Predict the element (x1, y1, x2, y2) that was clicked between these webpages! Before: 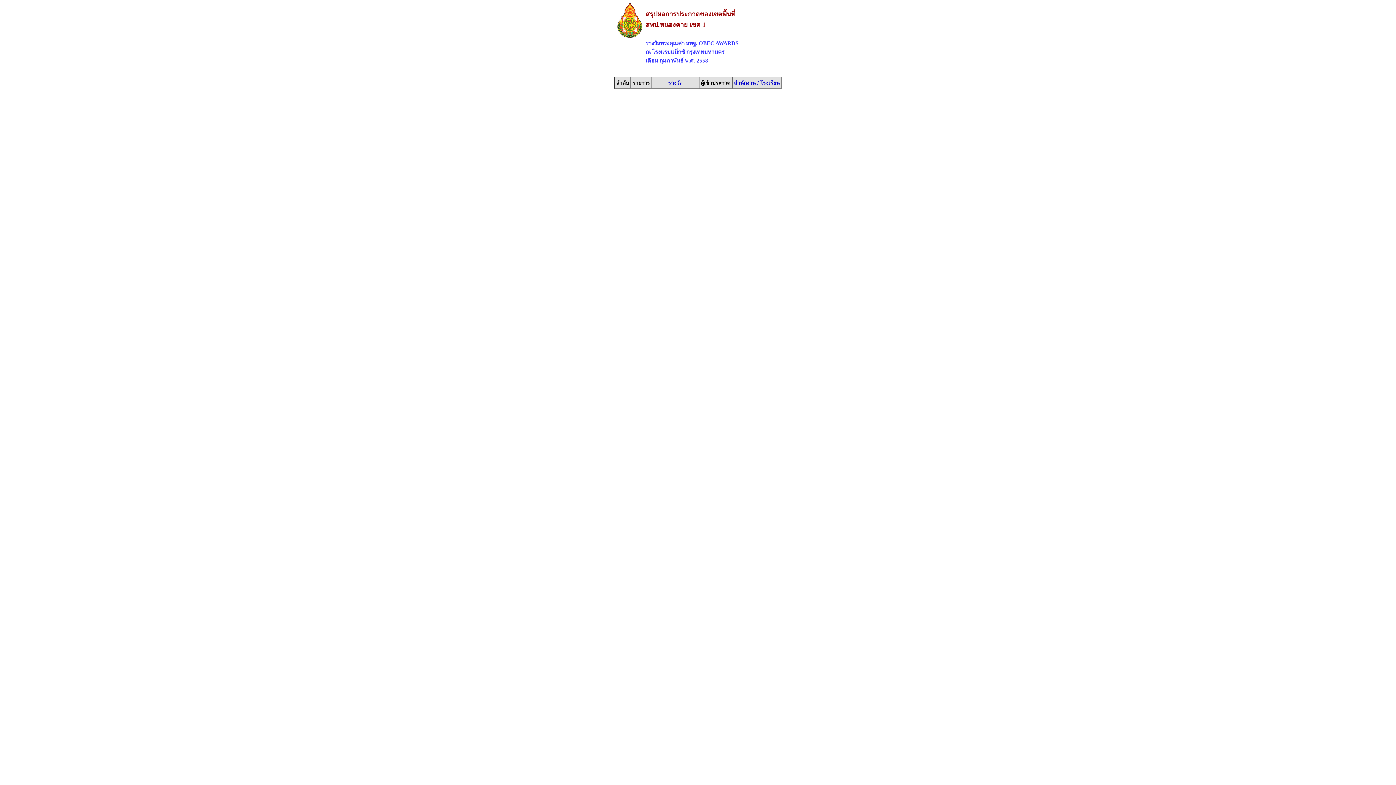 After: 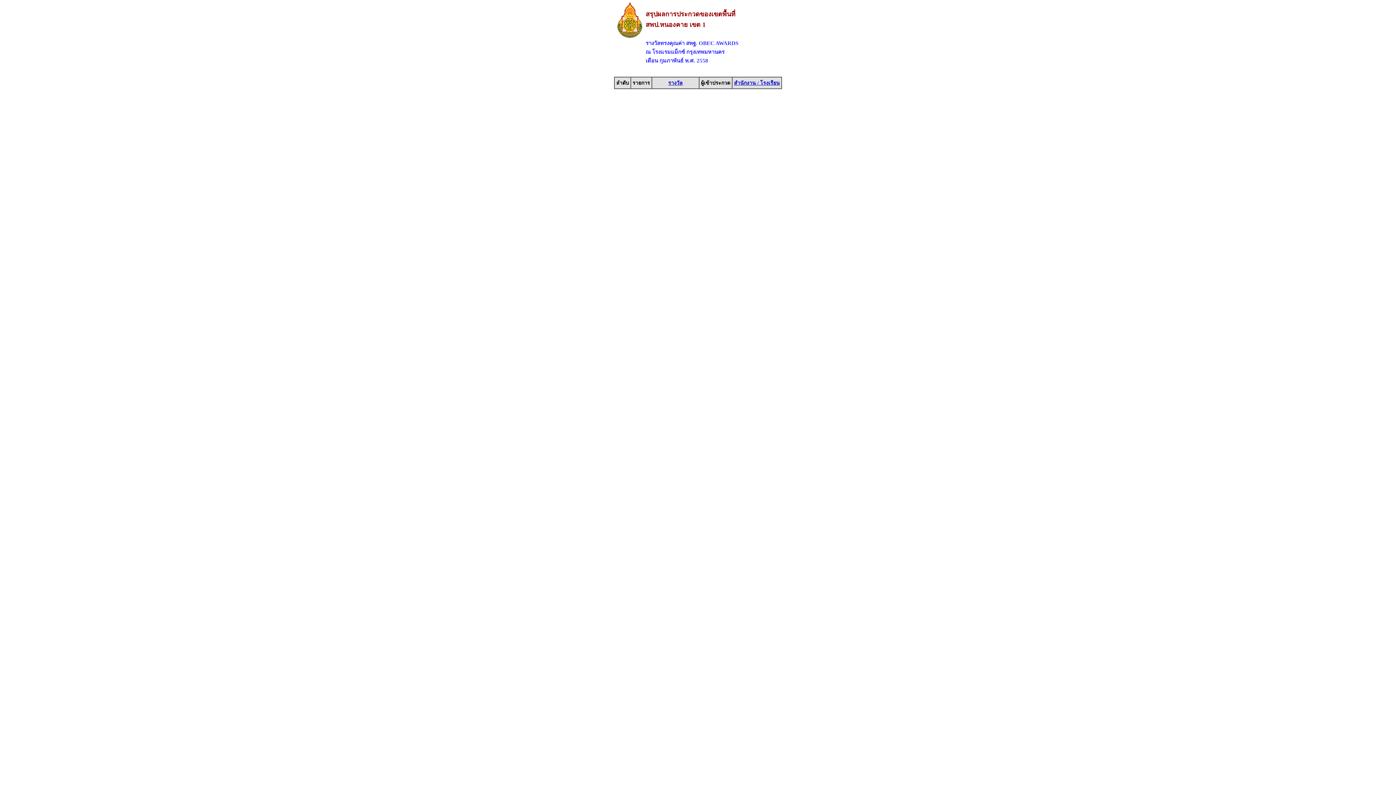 Action: label: รางวัล bbox: (668, 80, 682, 85)